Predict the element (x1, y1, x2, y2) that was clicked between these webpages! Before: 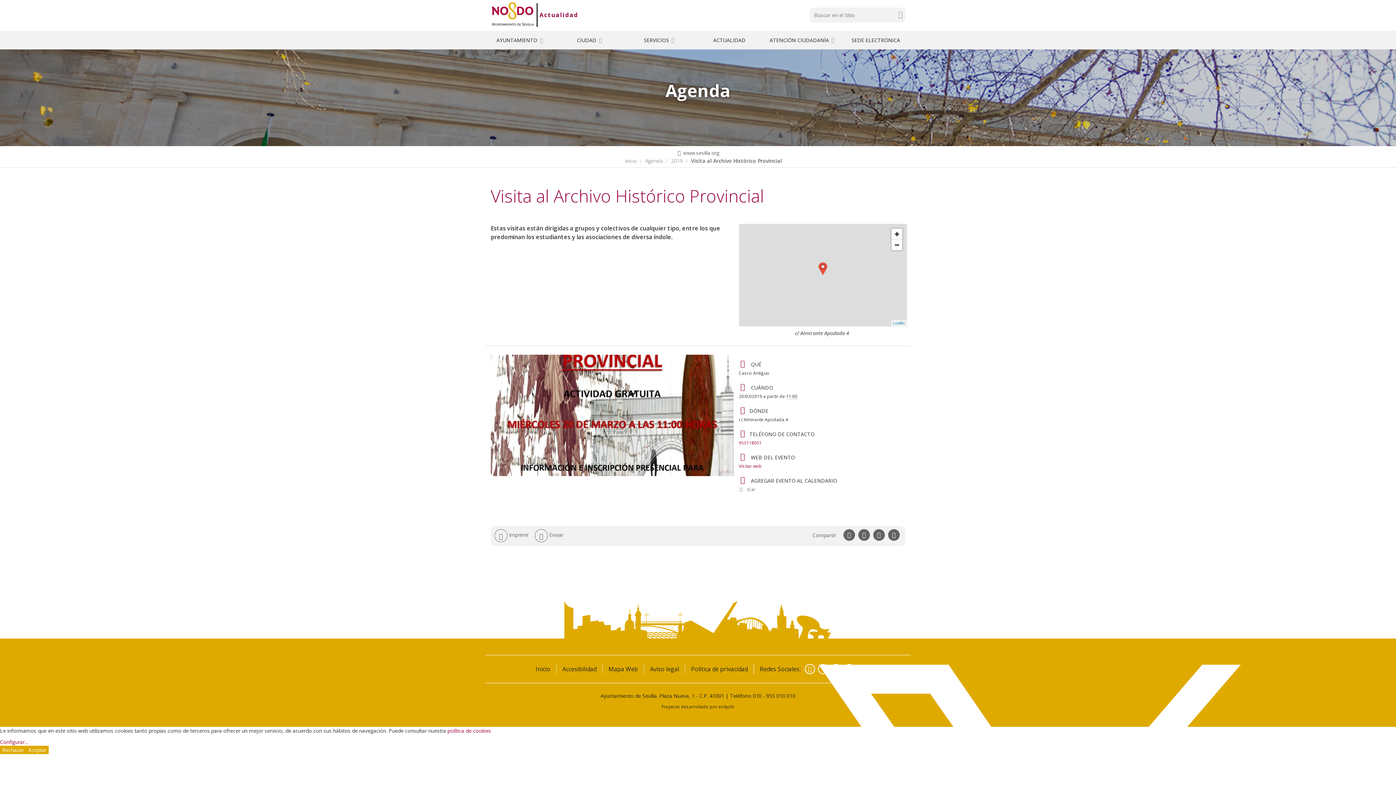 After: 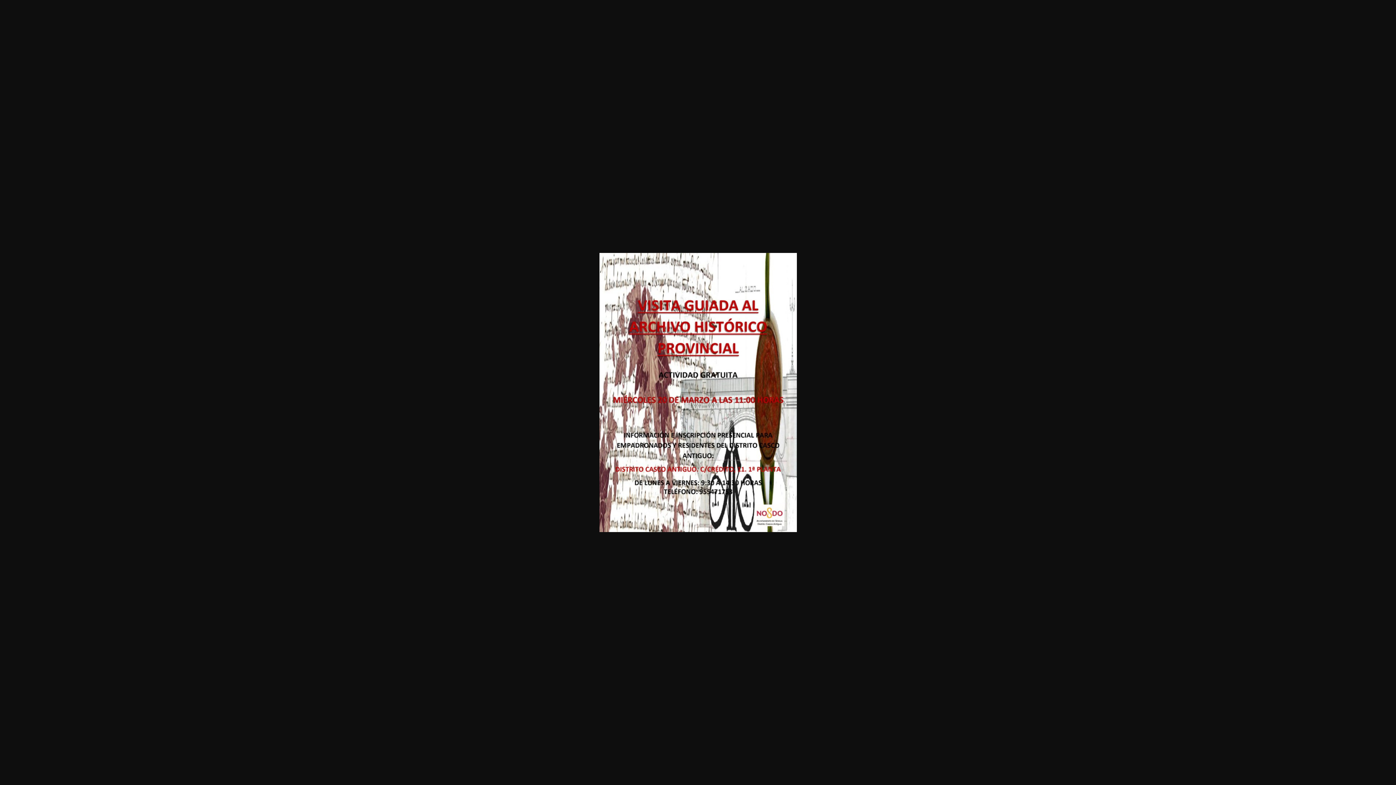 Action: bbox: (490, 354, 733, 476)